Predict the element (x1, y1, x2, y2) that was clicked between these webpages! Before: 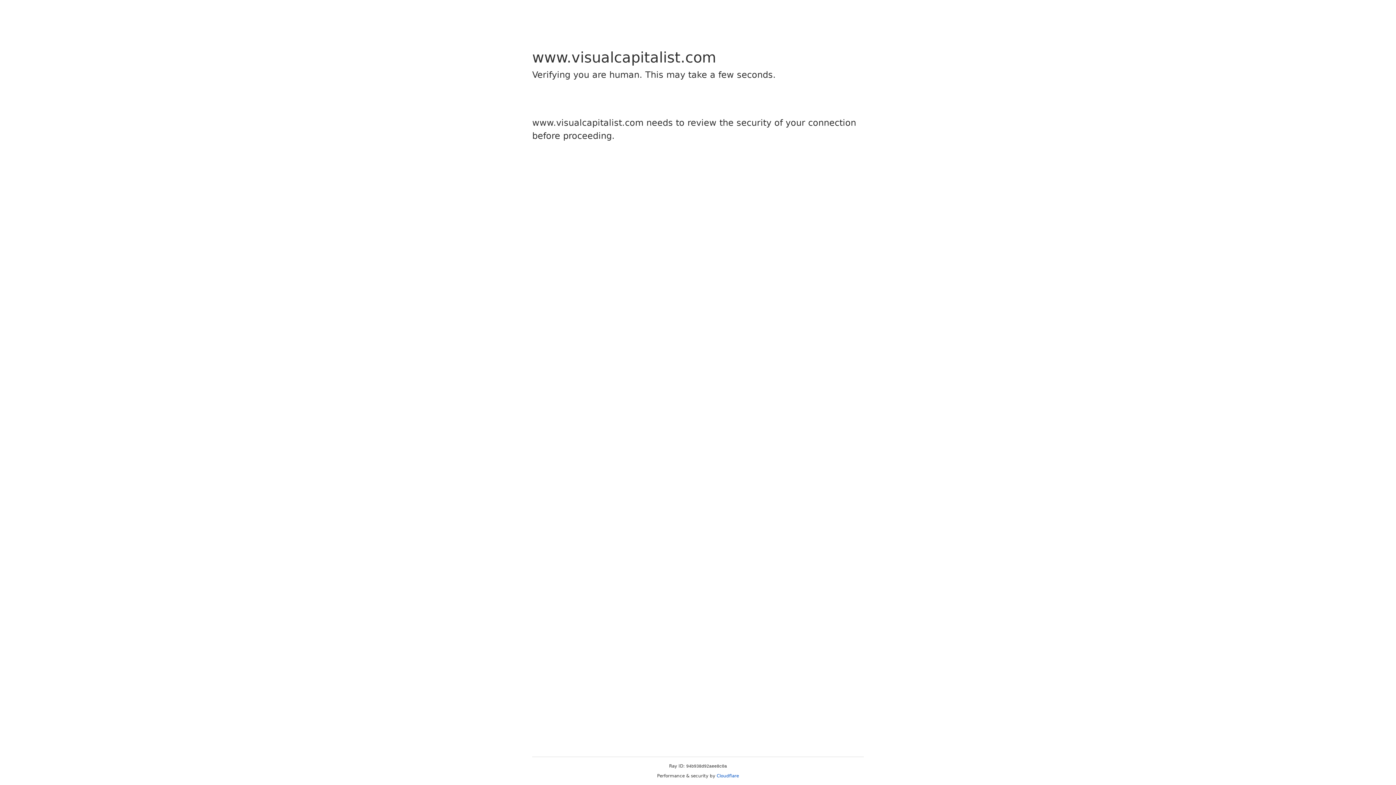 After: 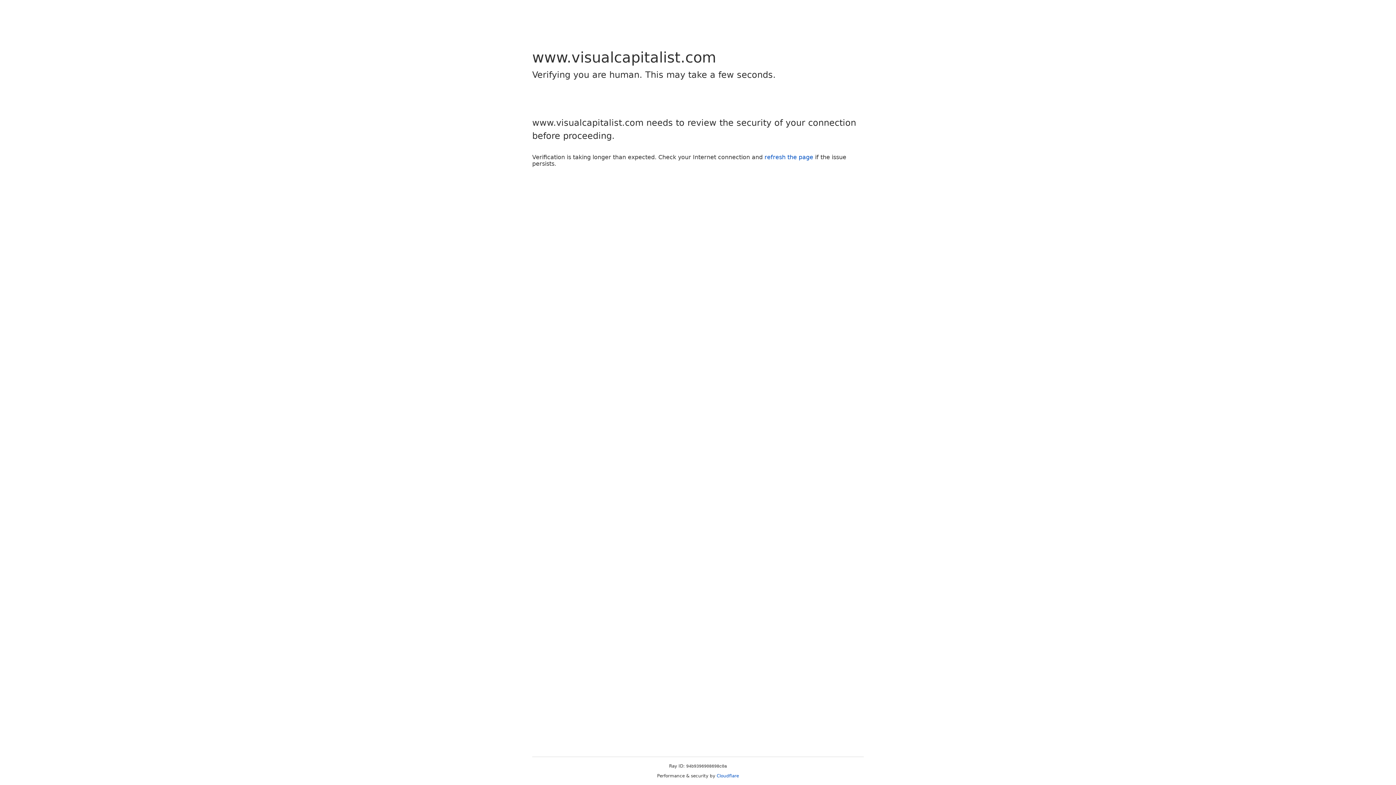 Action: label: Cloudflare bbox: (716, 773, 739, 778)